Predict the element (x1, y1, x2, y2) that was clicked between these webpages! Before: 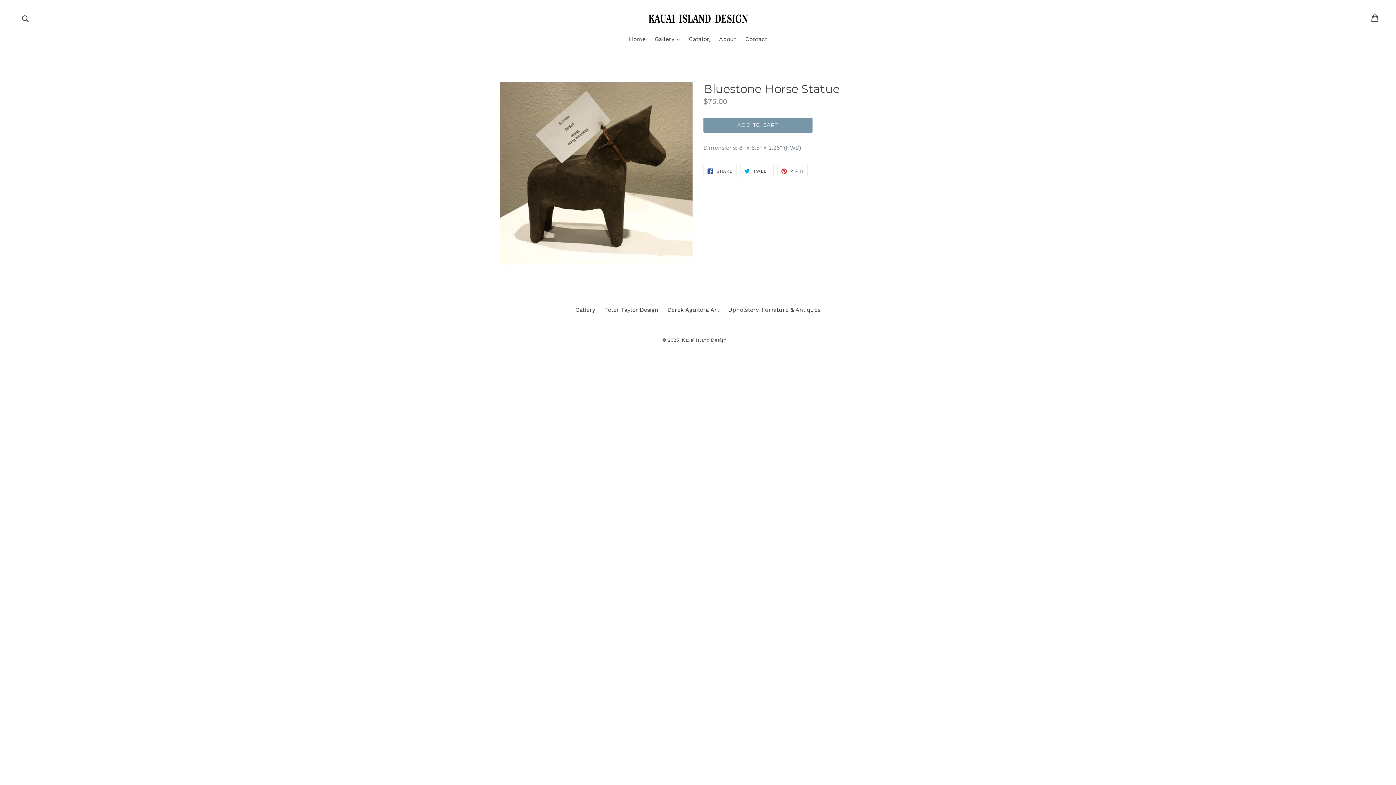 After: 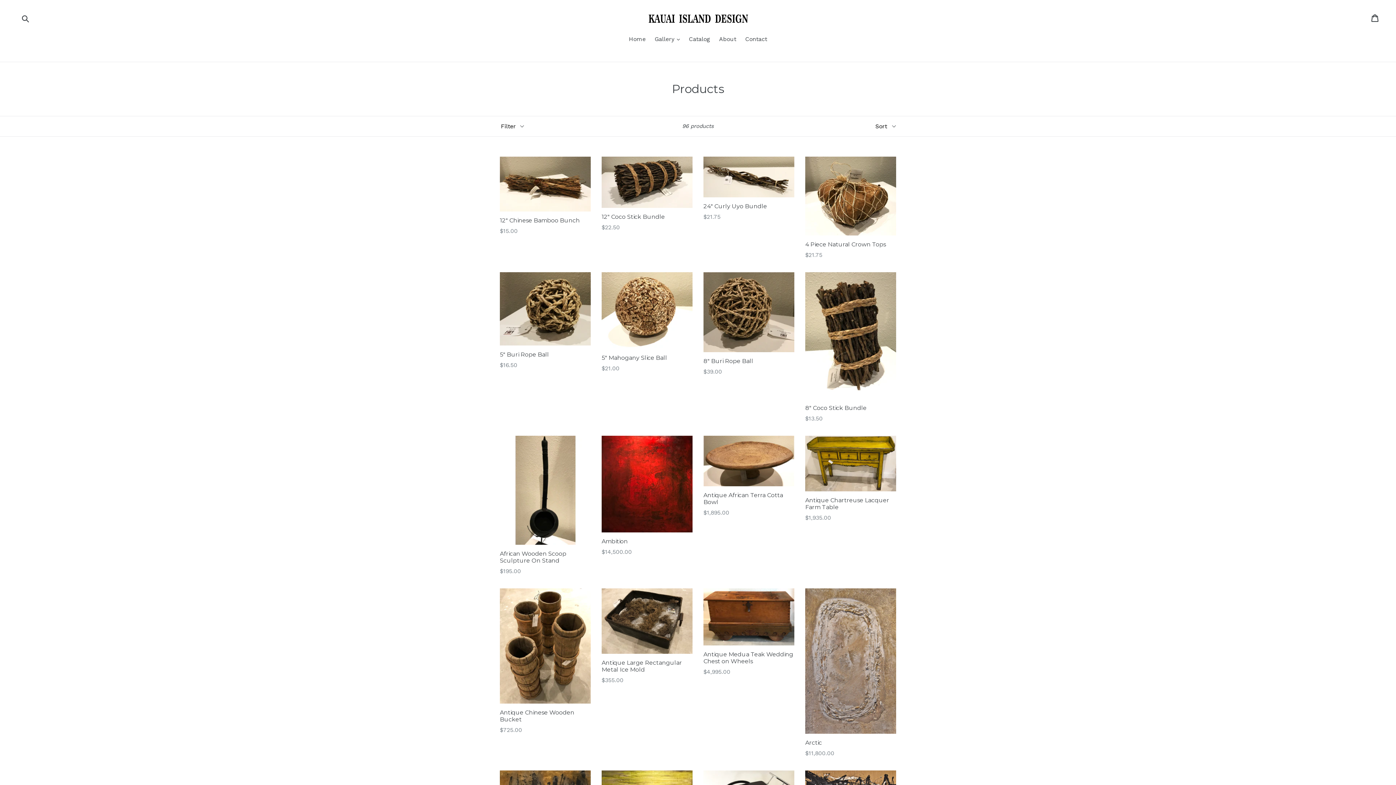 Action: label: Catalog bbox: (685, 34, 713, 44)